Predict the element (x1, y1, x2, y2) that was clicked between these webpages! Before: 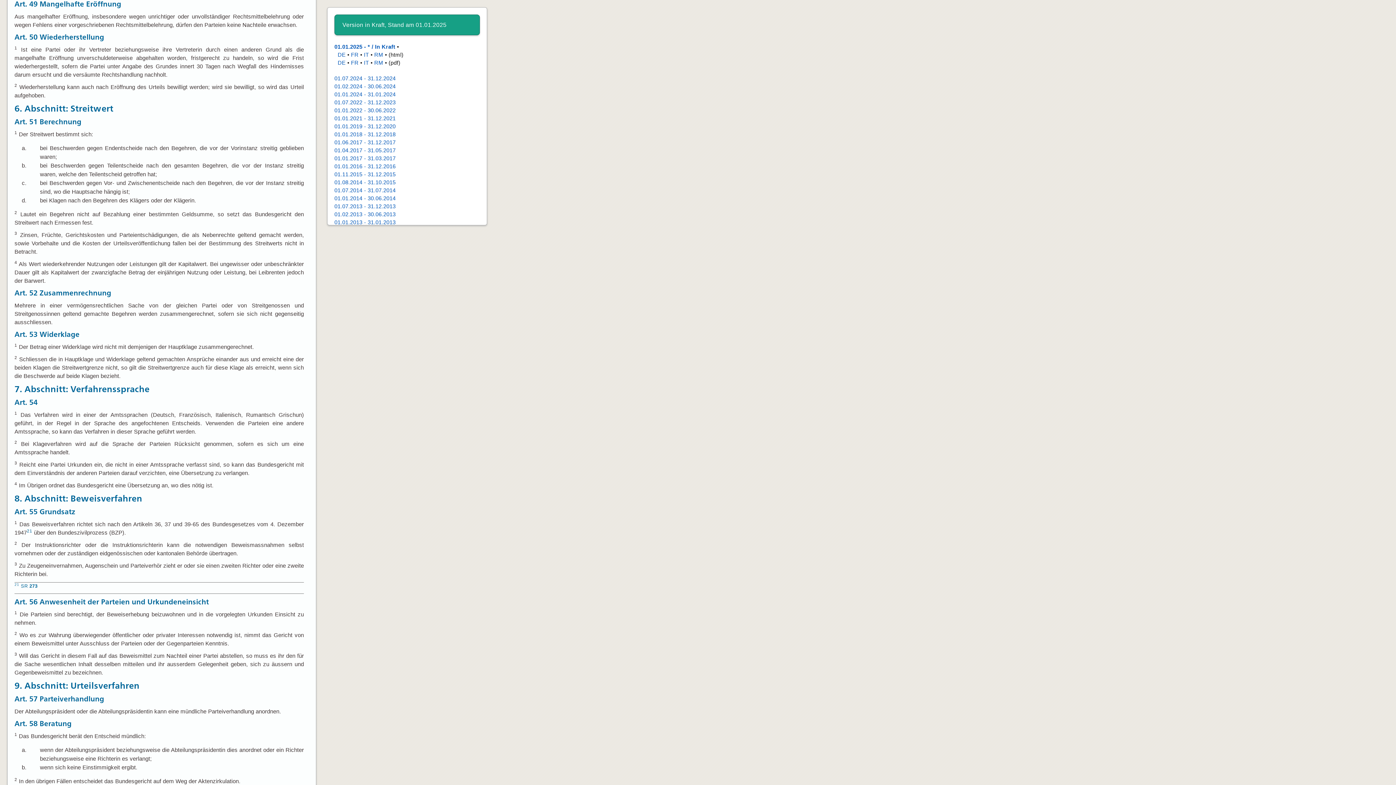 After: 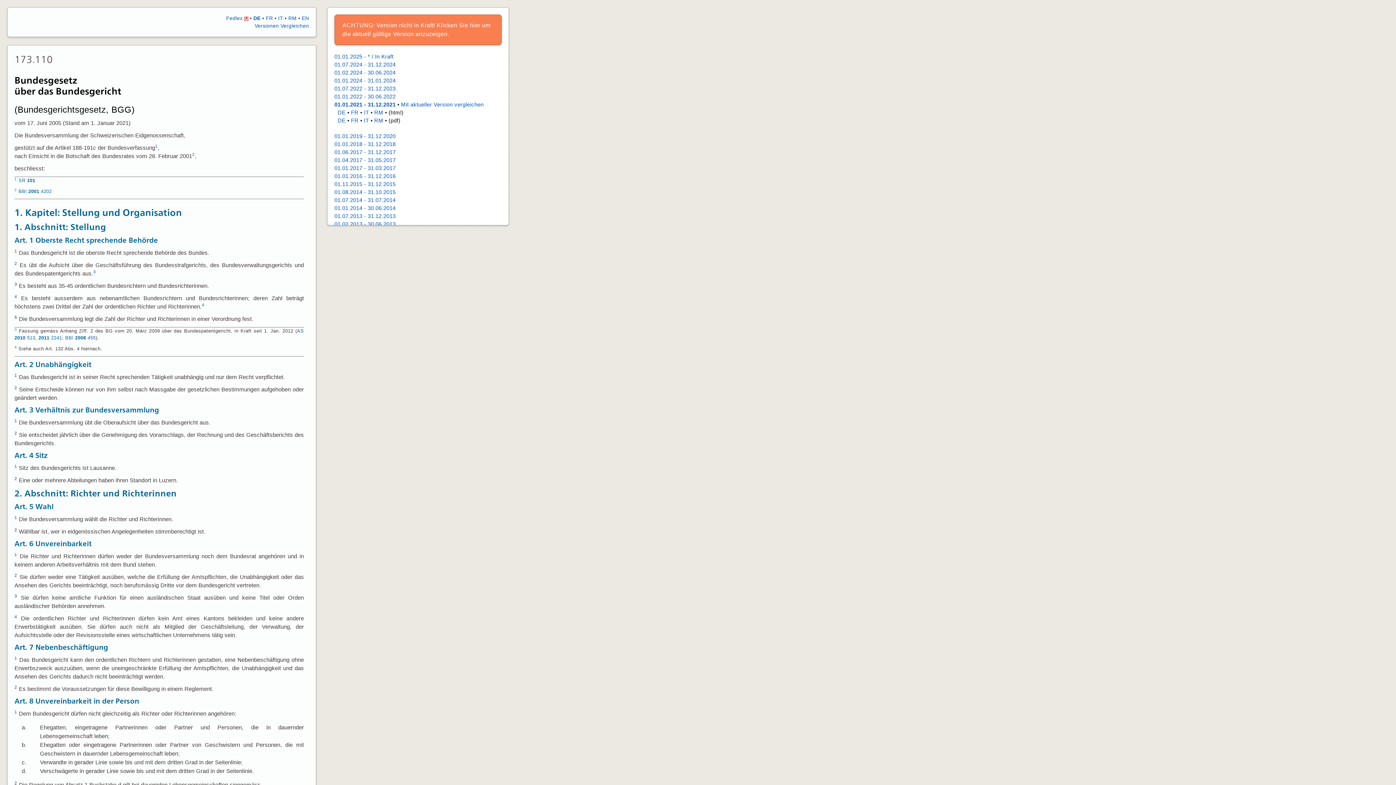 Action: label: 01.01.2021 - 31.12.2021 bbox: (334, 115, 395, 121)